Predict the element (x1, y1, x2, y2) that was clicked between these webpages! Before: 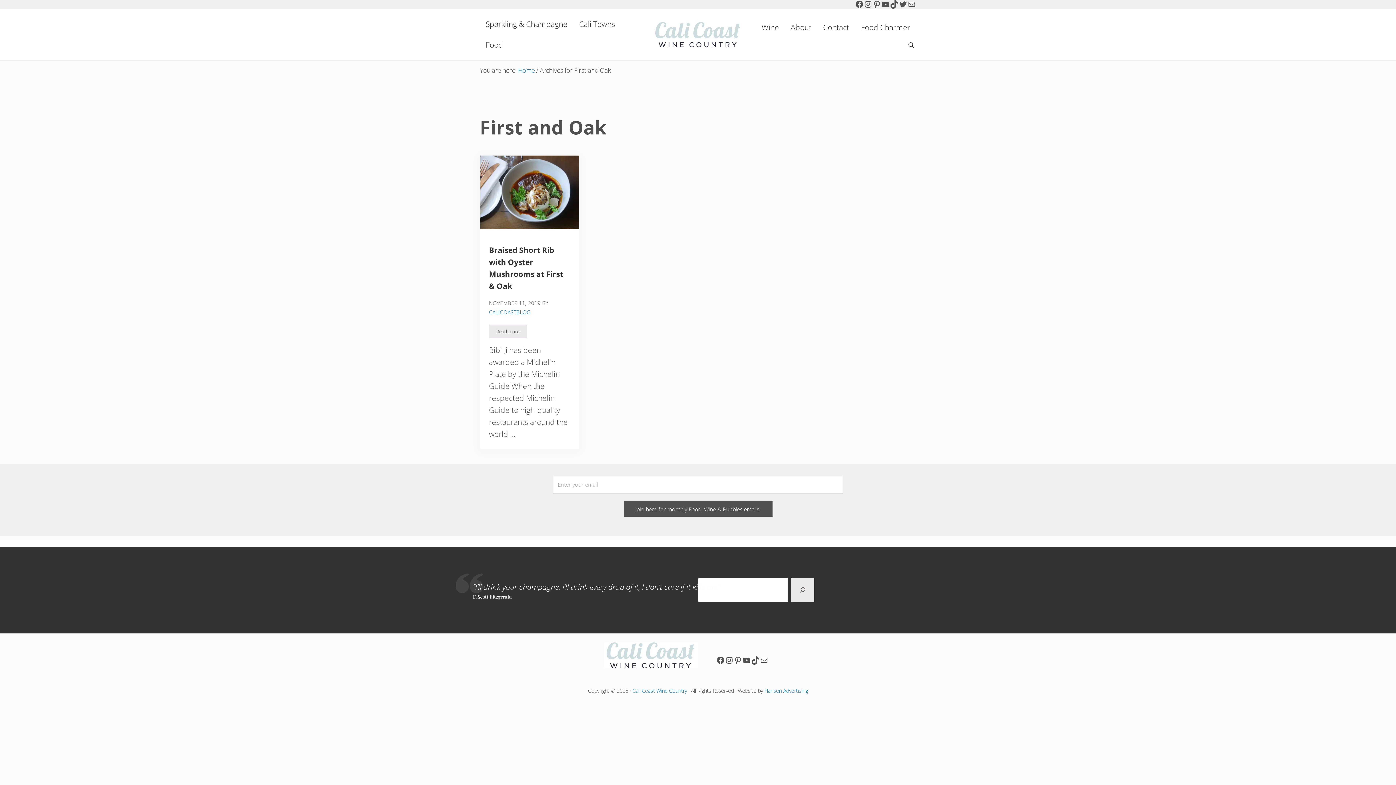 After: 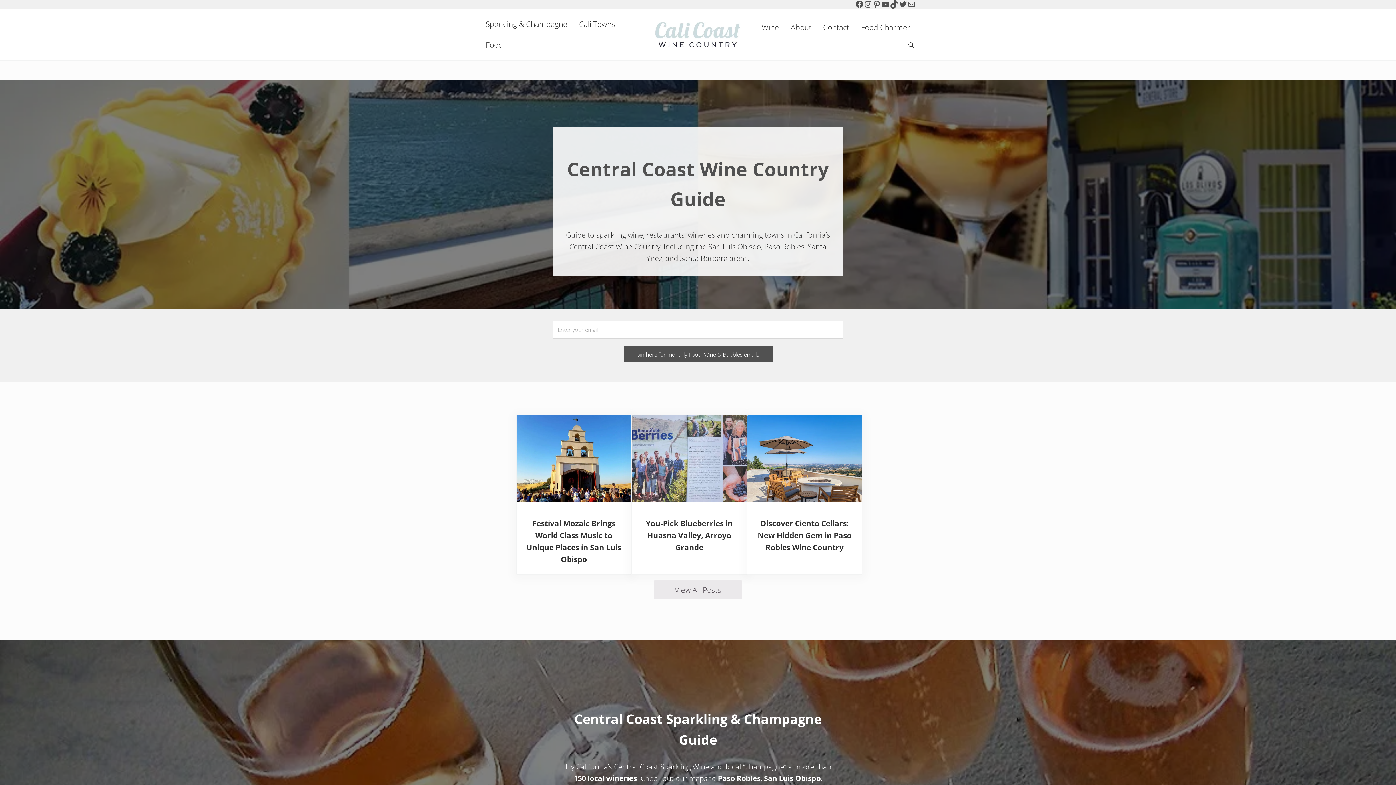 Action: label: Cali Coast Wine Country bbox: (632, 687, 687, 694)